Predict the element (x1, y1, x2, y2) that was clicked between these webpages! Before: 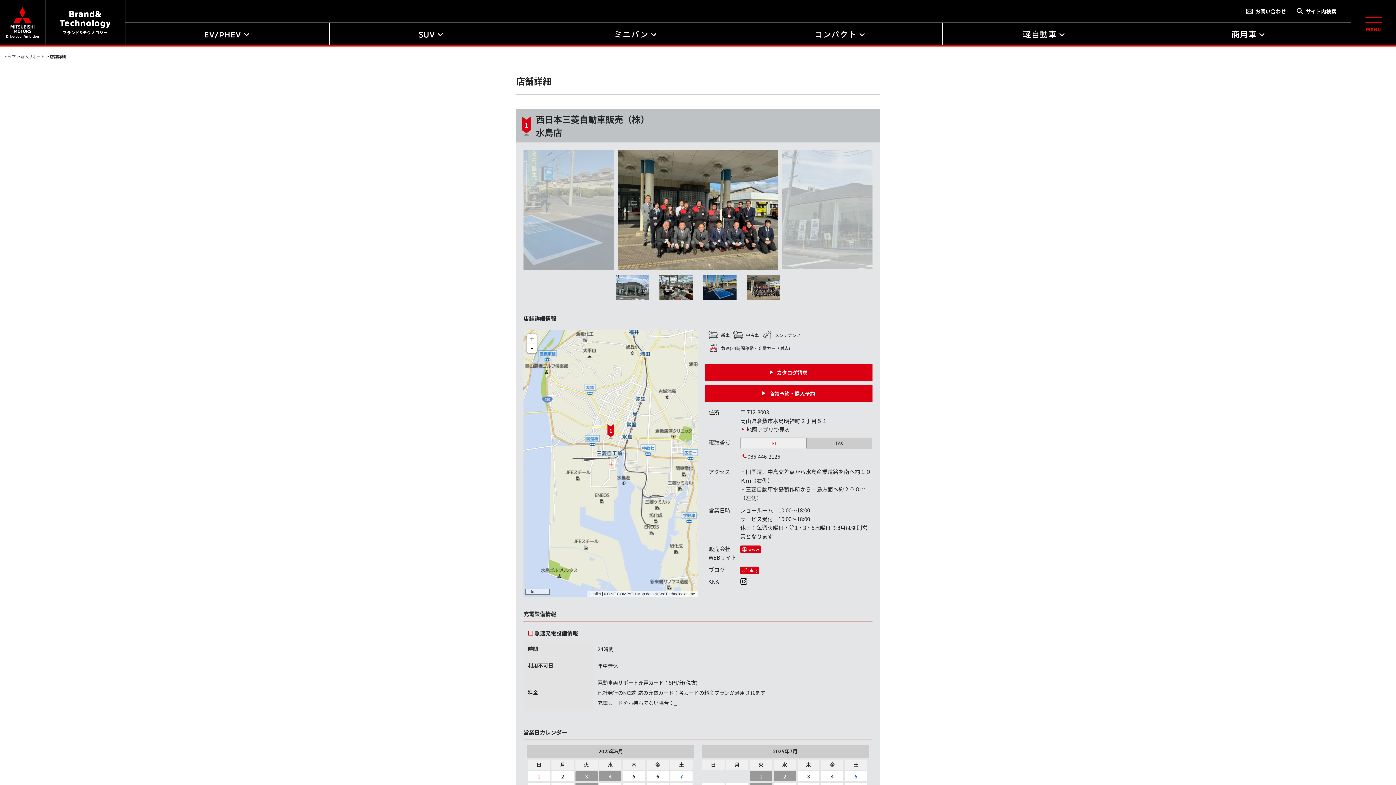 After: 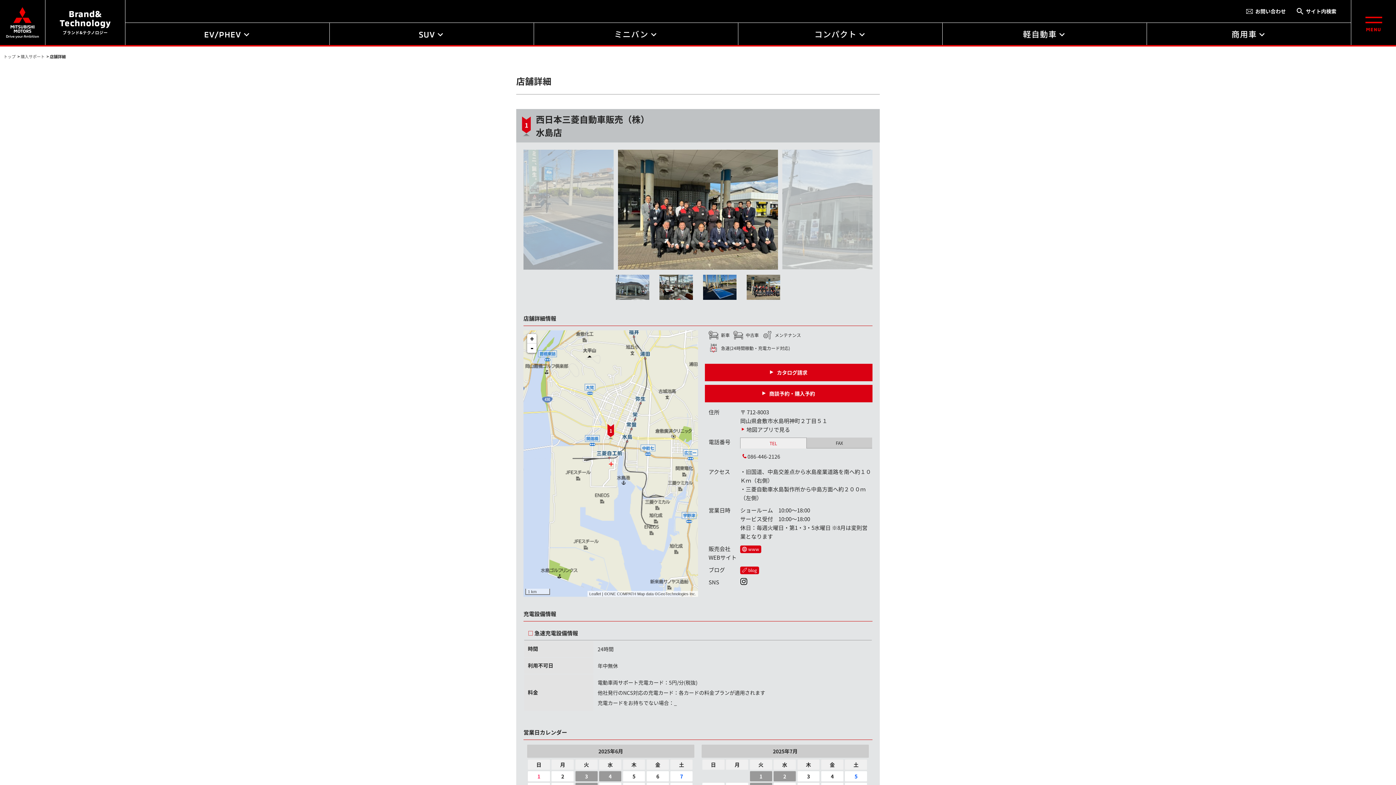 Action: bbox: (740, 425, 790, 434) label: 地図アプリで見る